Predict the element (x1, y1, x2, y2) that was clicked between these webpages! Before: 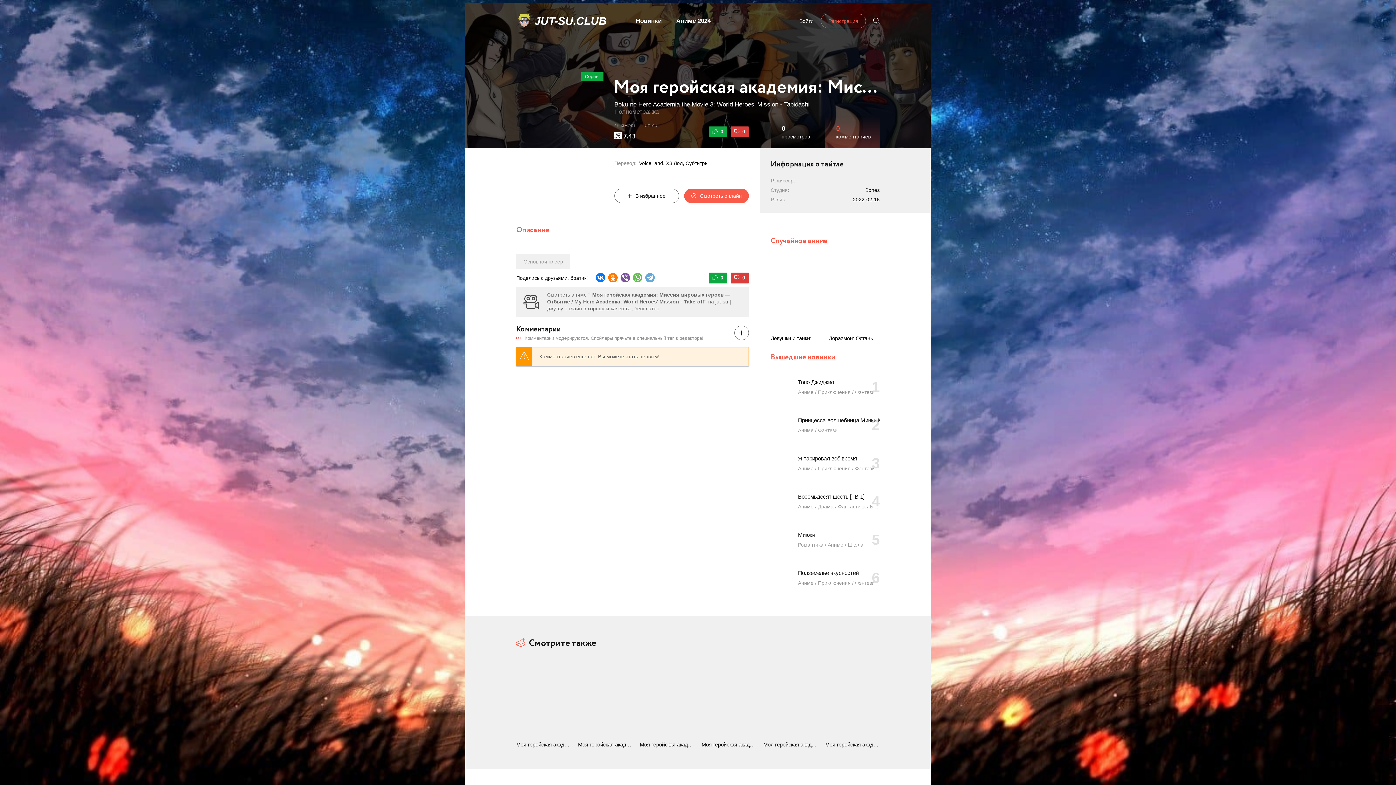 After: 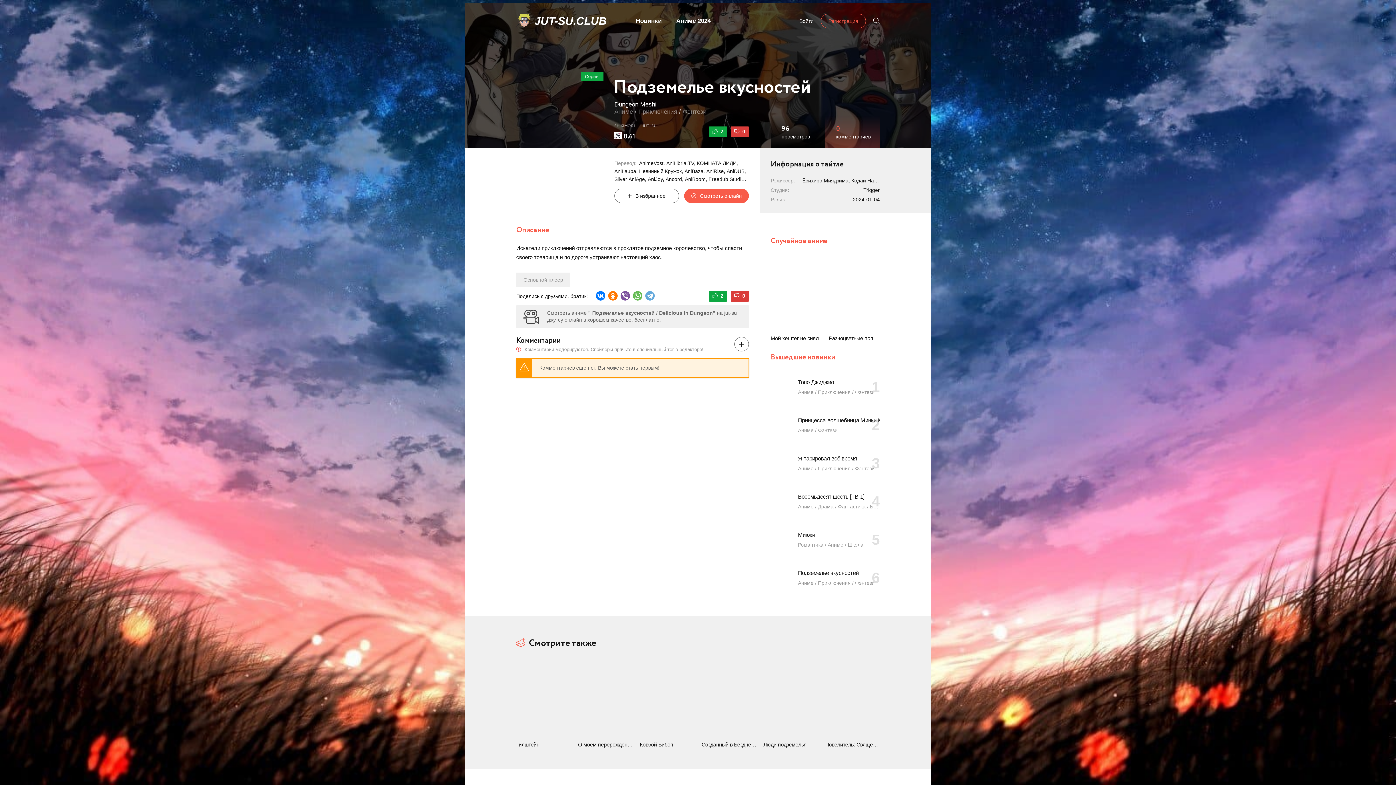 Action: label: Подземелье вкусностей
Аниме / Приключения / Фэнтези bbox: (770, 561, 880, 594)